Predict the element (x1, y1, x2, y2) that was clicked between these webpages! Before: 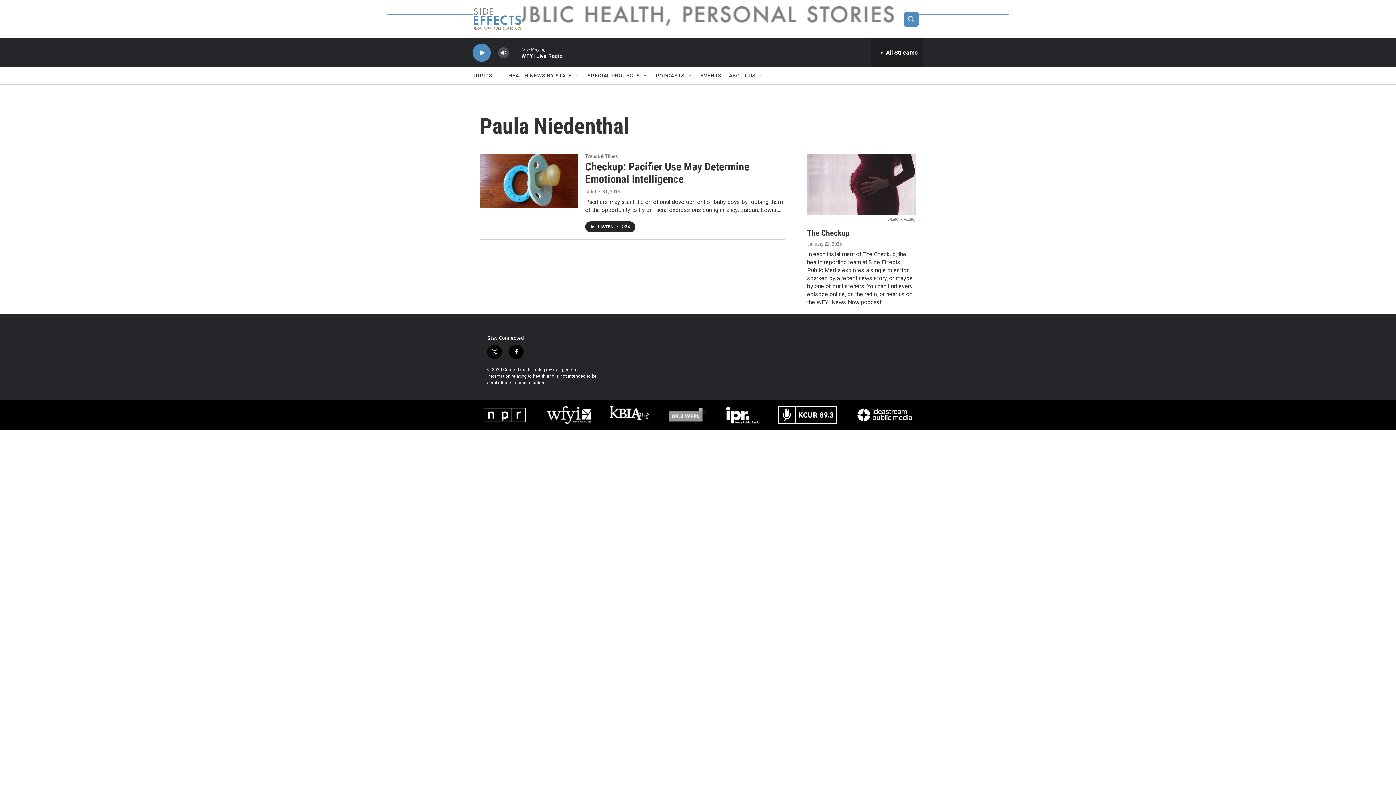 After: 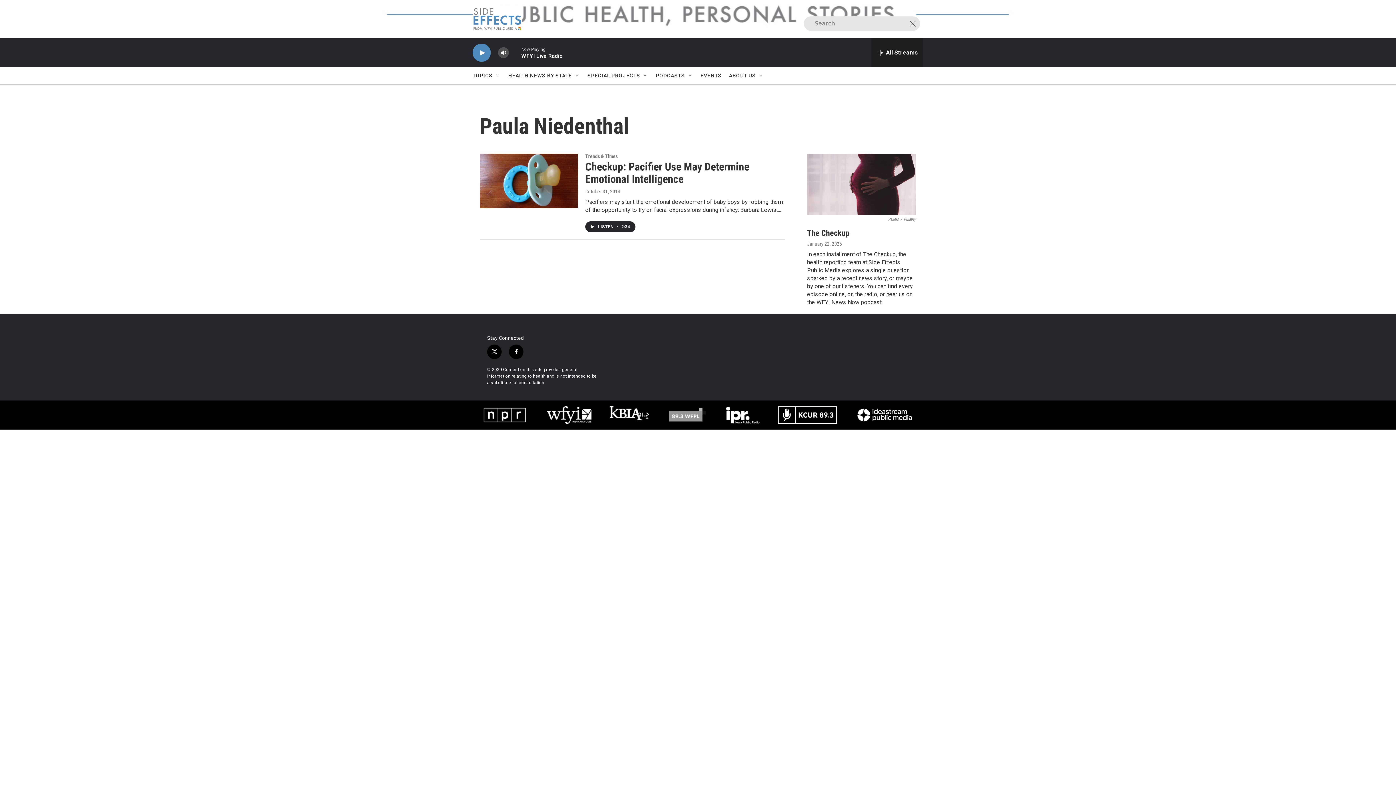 Action: bbox: (904, 11, 918, 26) label: header-search-icon